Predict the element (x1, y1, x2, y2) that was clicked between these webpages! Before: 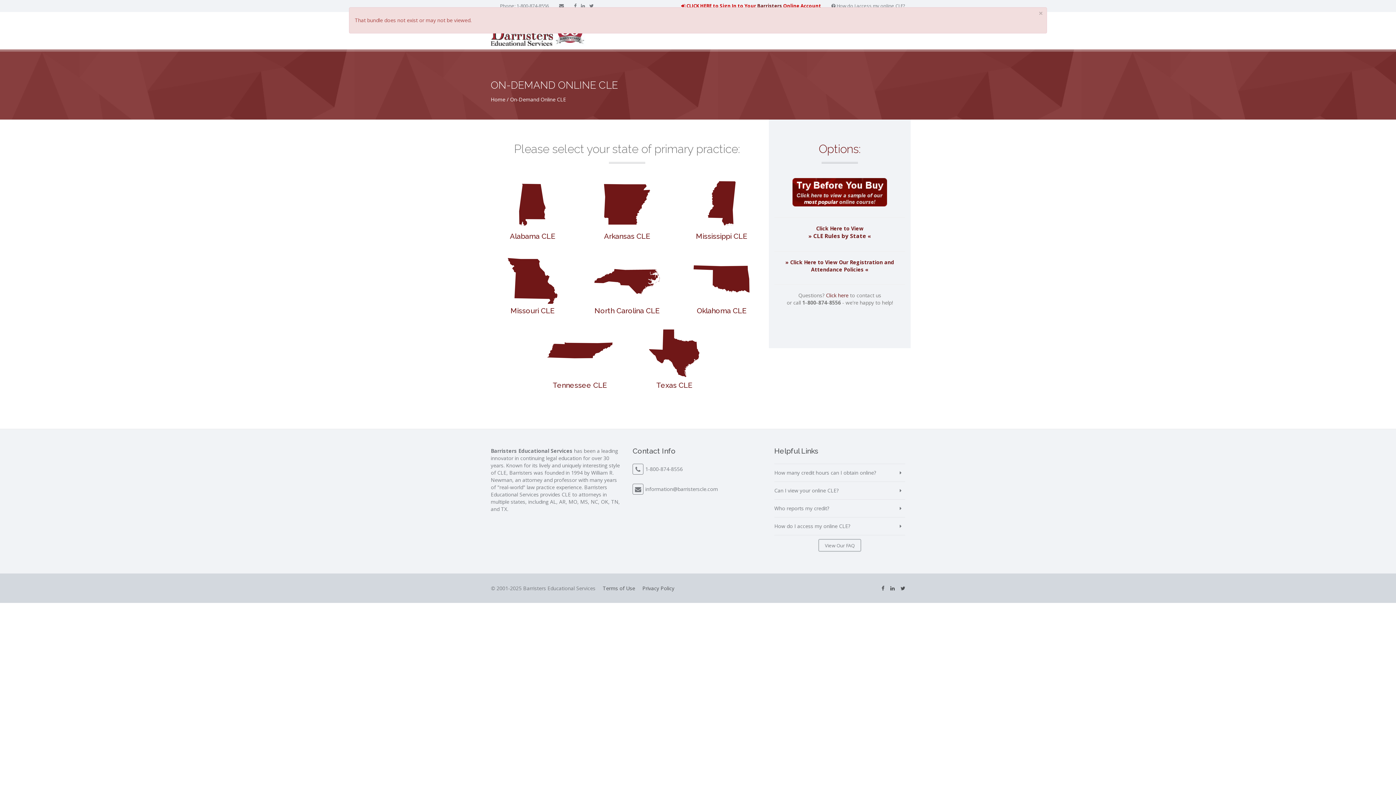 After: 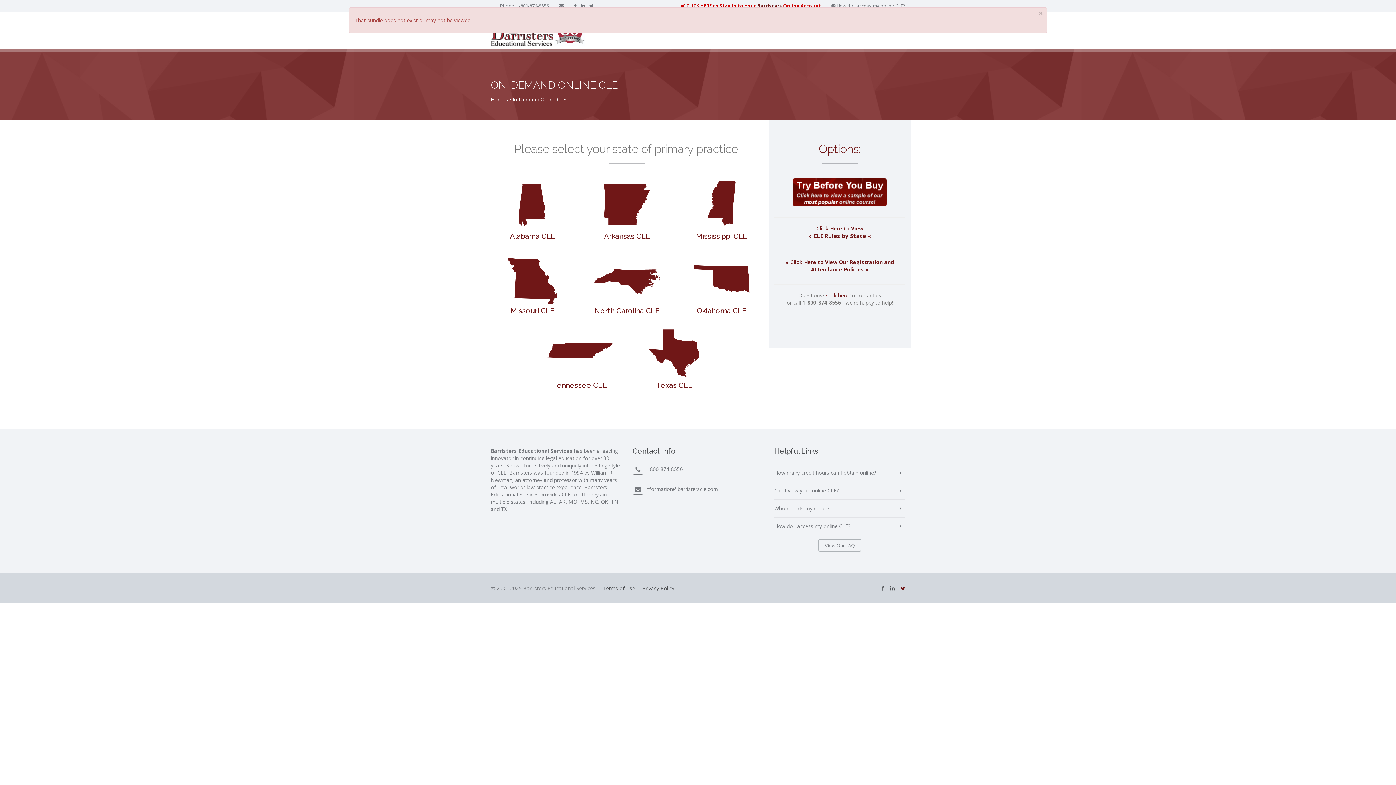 Action: bbox: (900, 585, 905, 592)